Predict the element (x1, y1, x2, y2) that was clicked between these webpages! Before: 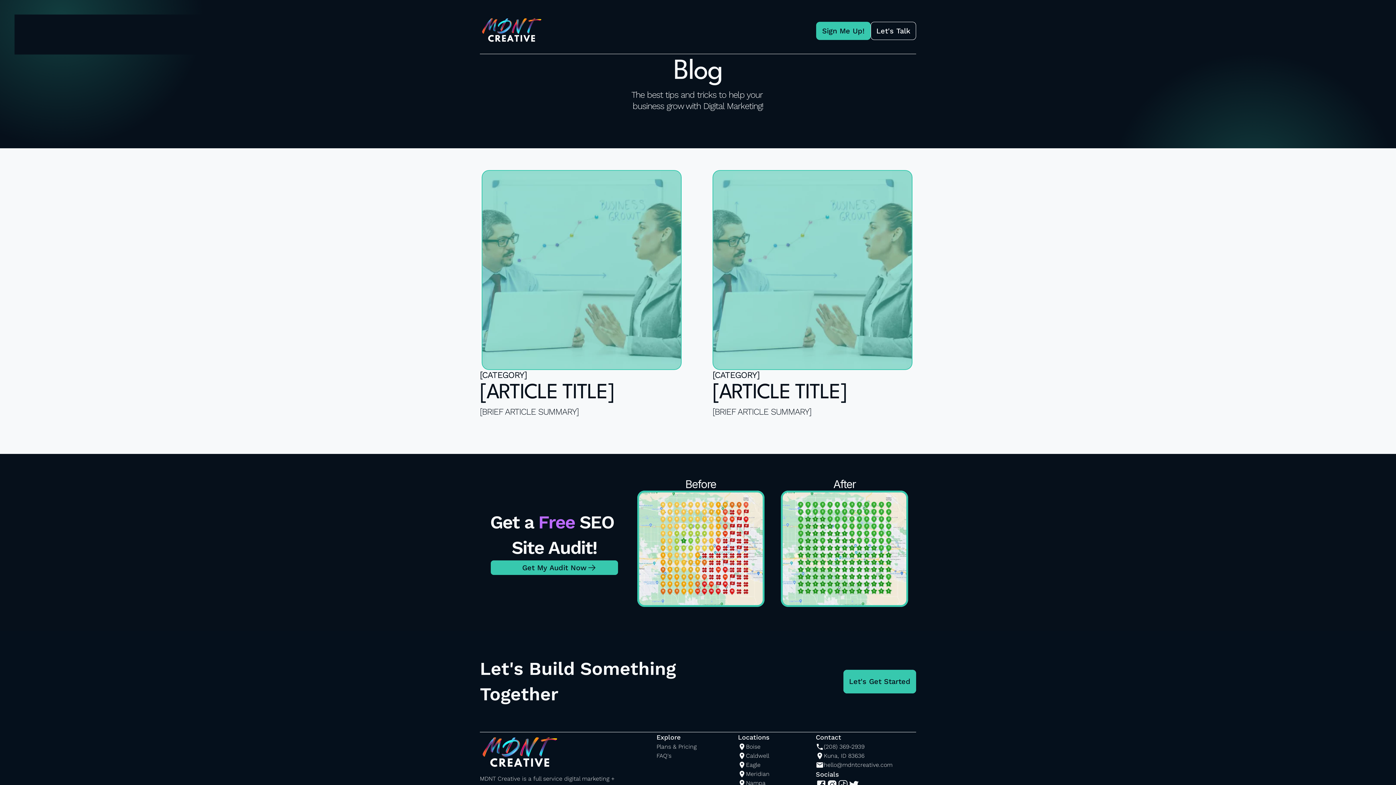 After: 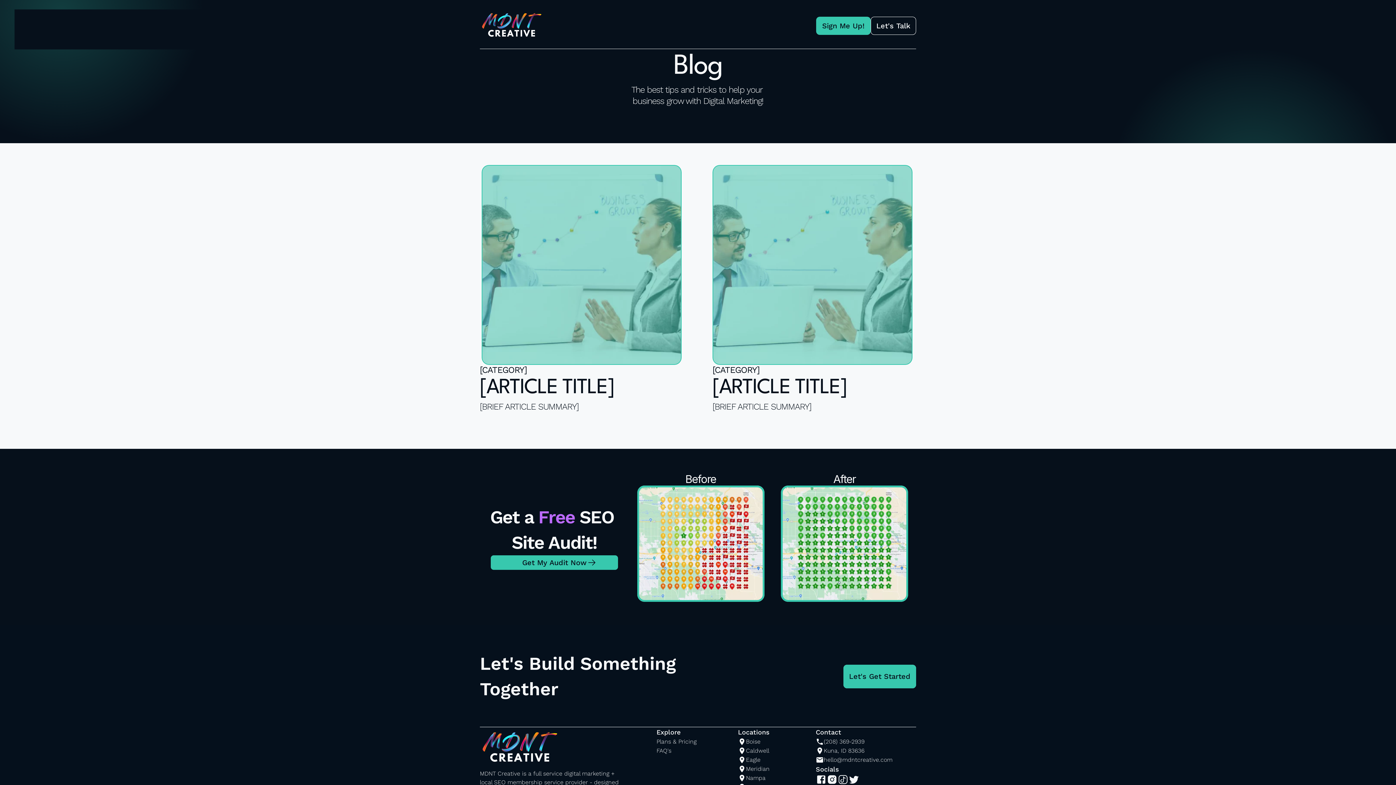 Action: bbox: (848, 779, 859, 790) label: Link to Twitter (X)